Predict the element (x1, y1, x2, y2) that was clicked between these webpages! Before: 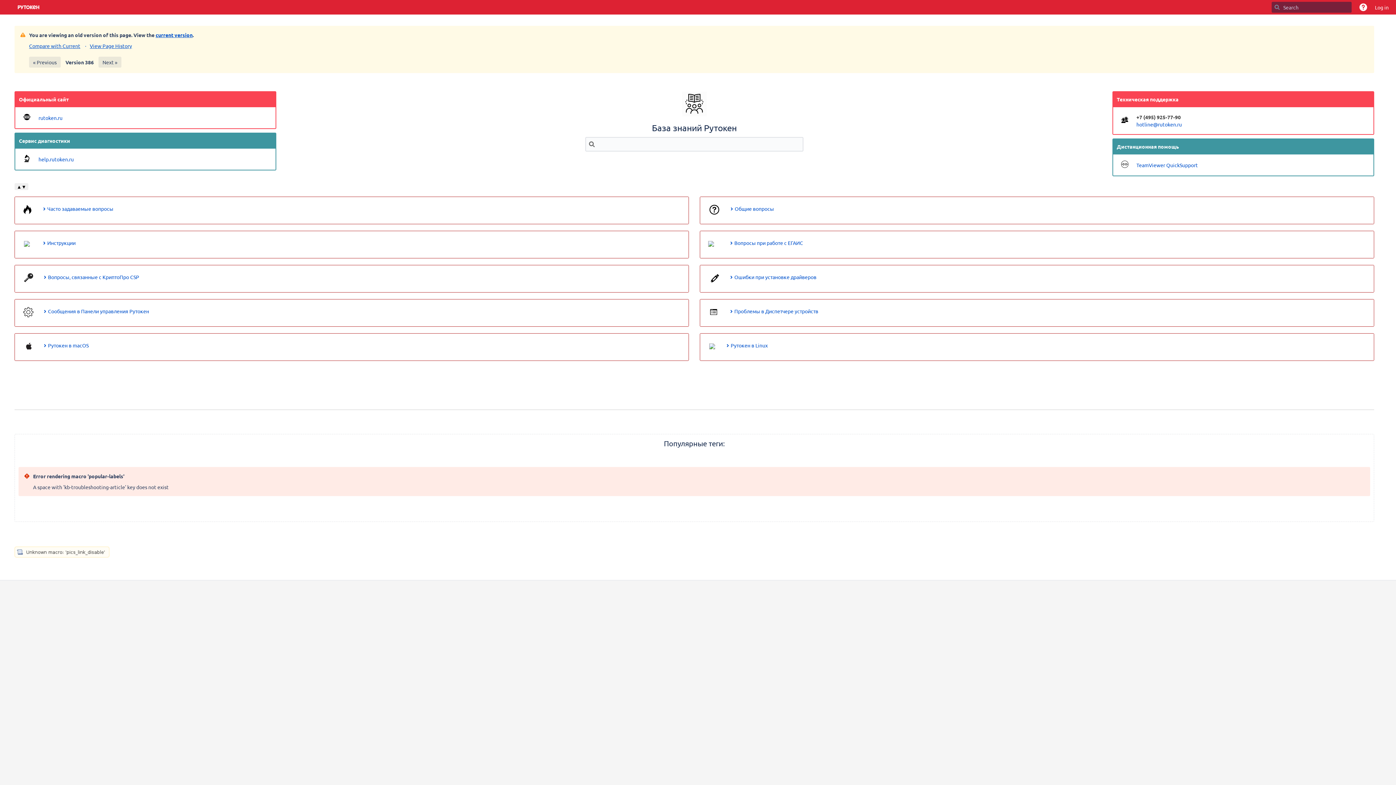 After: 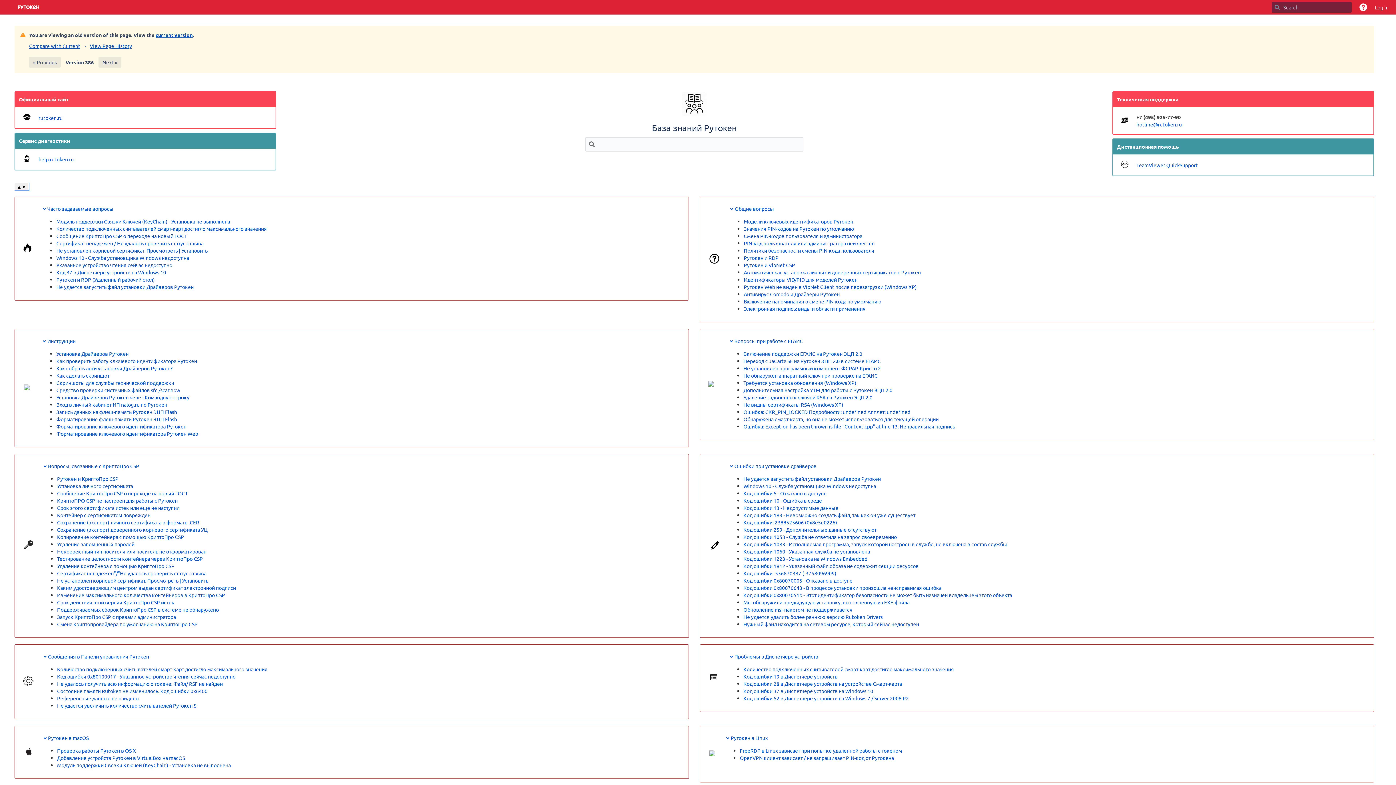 Action: bbox: (14, 183, 28, 190) label: ▲▼